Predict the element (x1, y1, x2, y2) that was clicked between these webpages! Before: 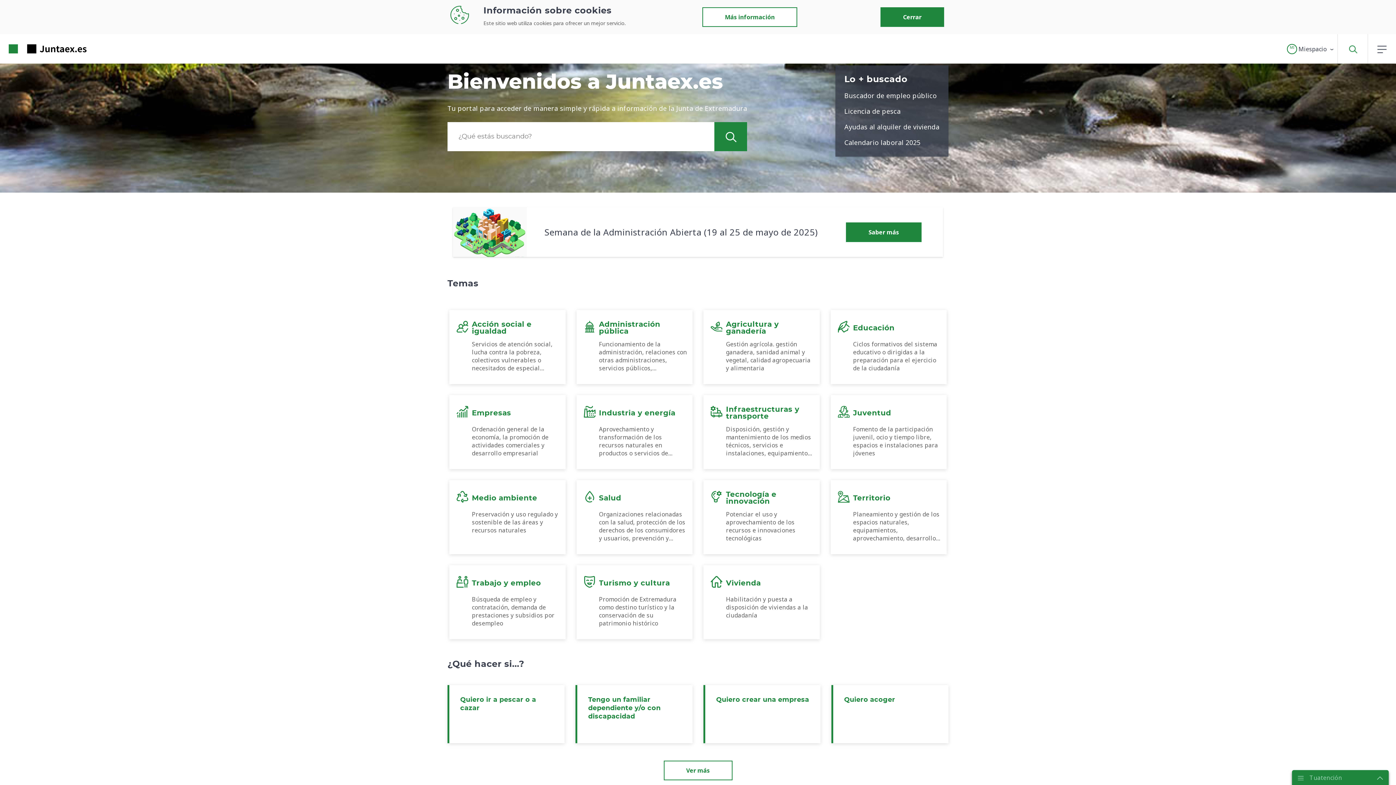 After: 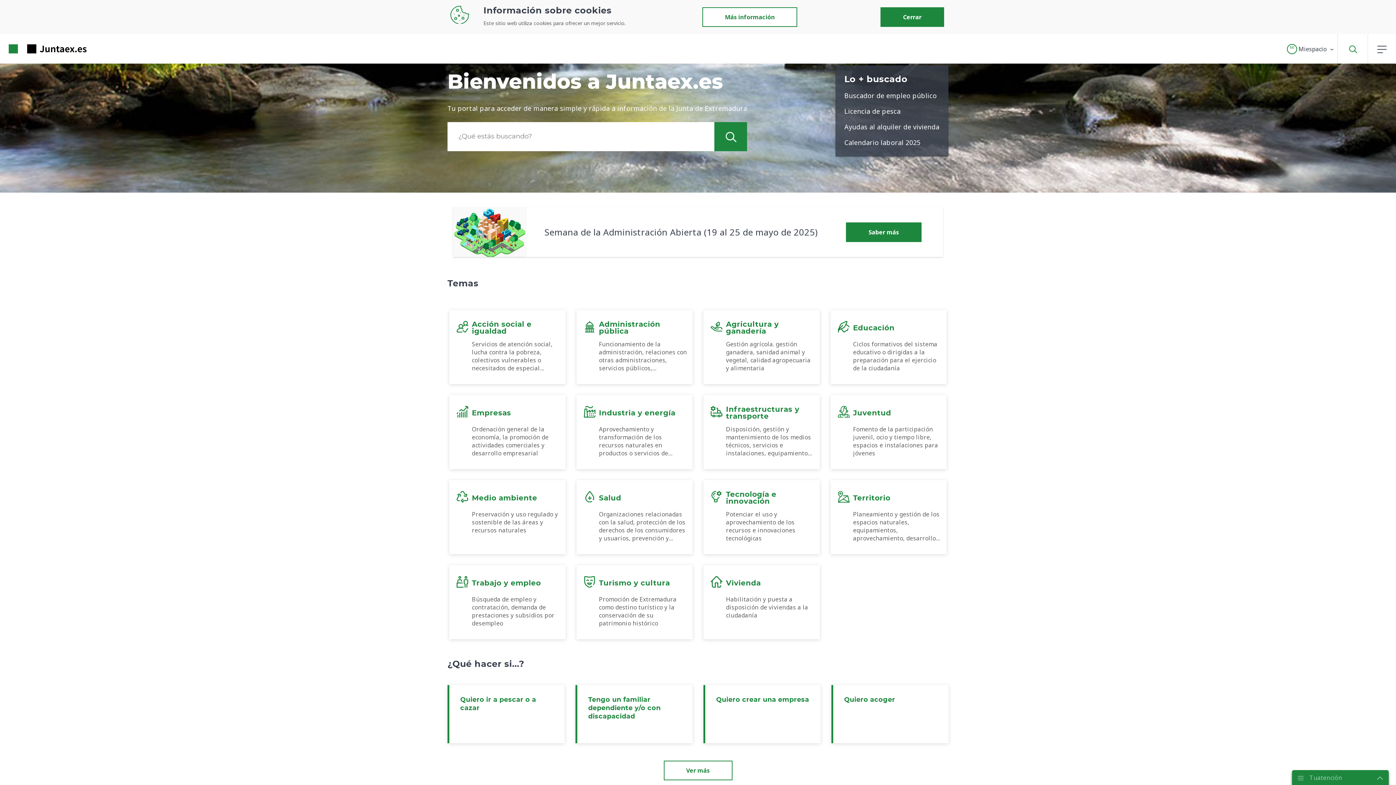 Action: bbox: (5, 42, 63, 55)